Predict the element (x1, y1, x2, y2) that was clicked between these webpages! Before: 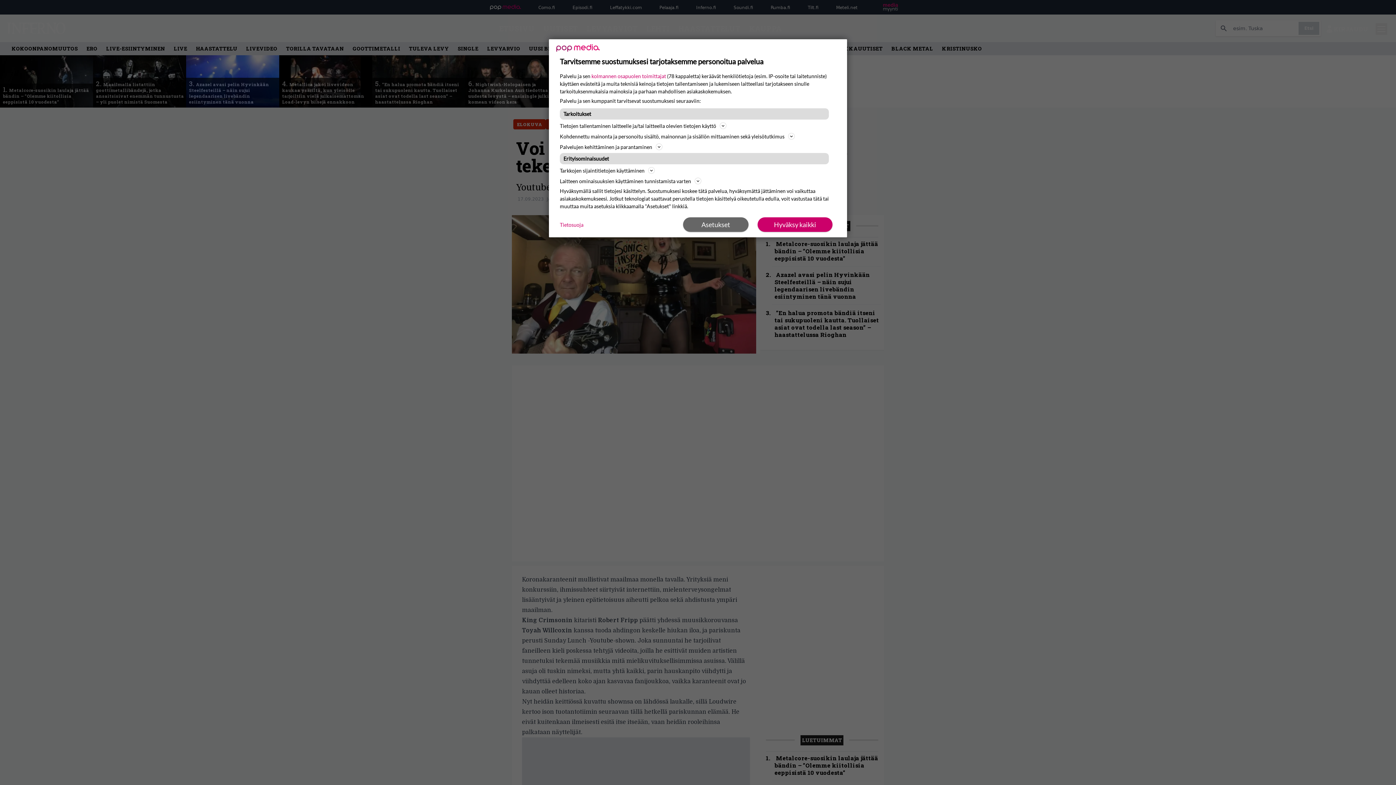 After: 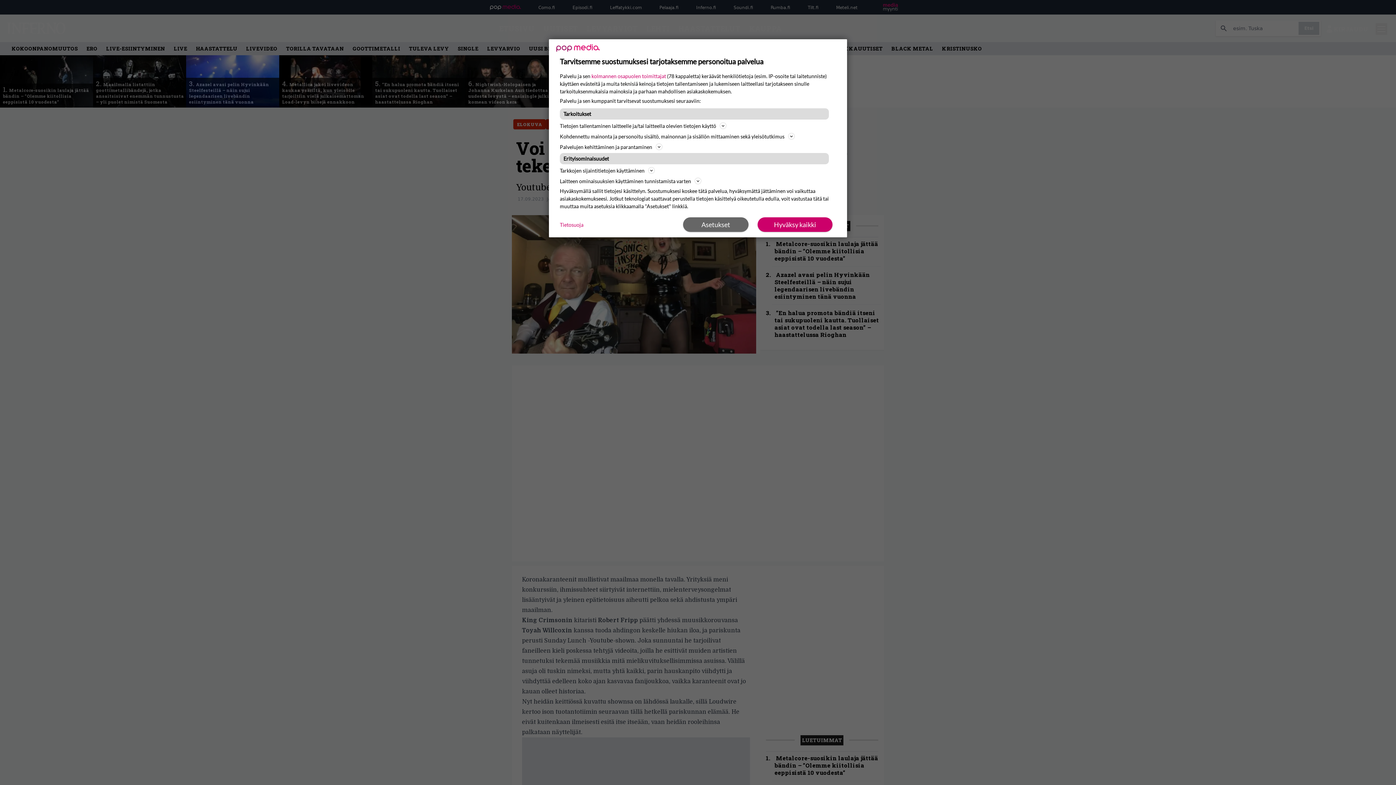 Action: label: Tietosuoja bbox: (560, 220, 583, 228)